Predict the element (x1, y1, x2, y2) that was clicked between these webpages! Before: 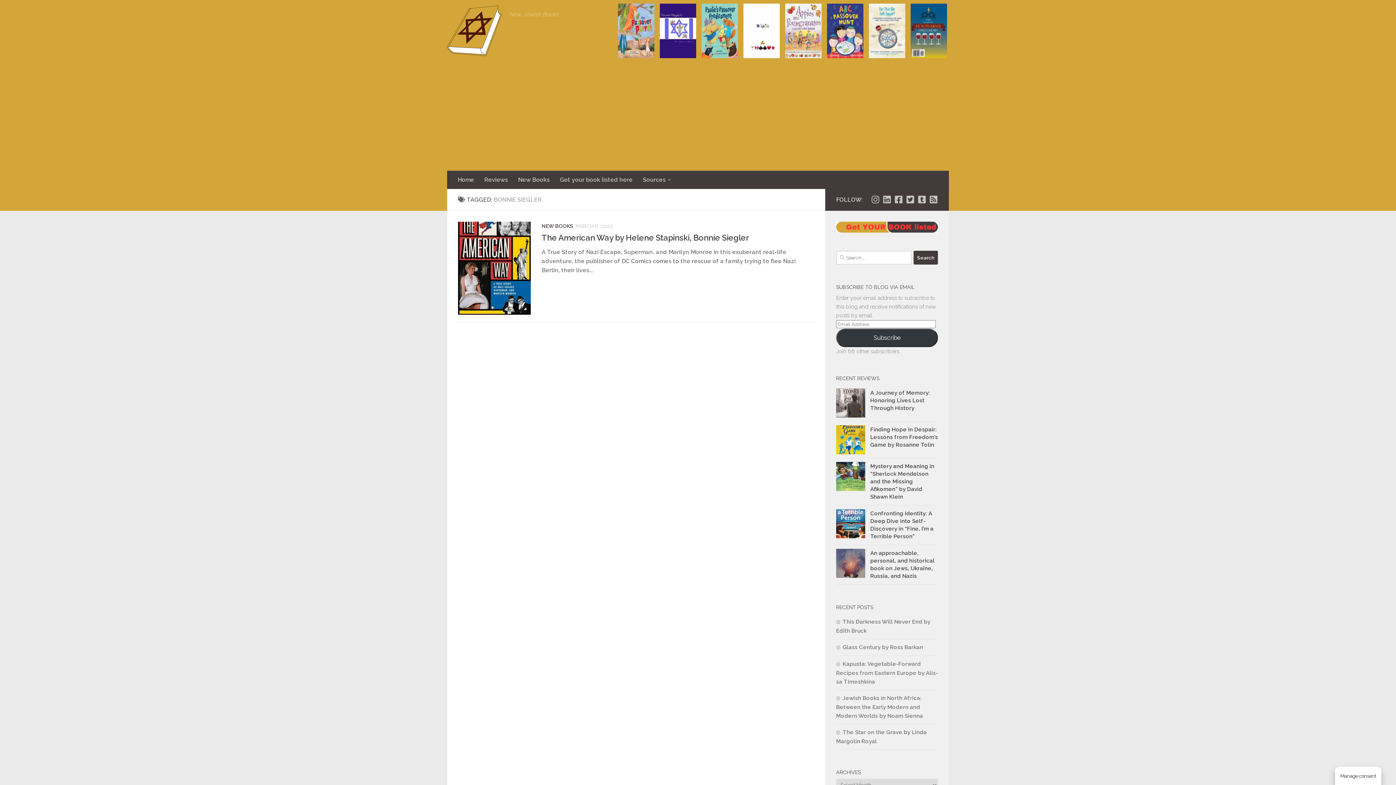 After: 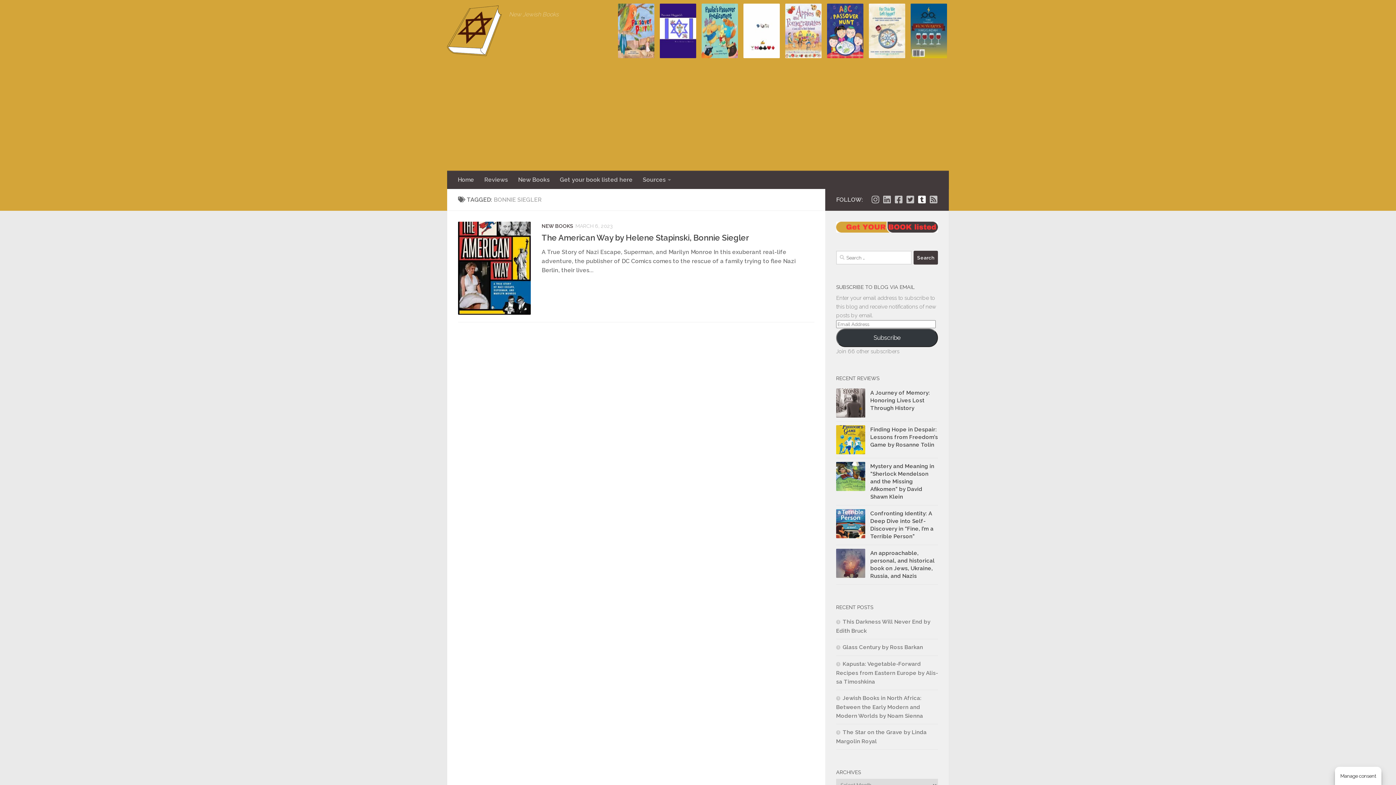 Action: bbox: (917, 195, 926, 204) label: Follow us on Tumblr